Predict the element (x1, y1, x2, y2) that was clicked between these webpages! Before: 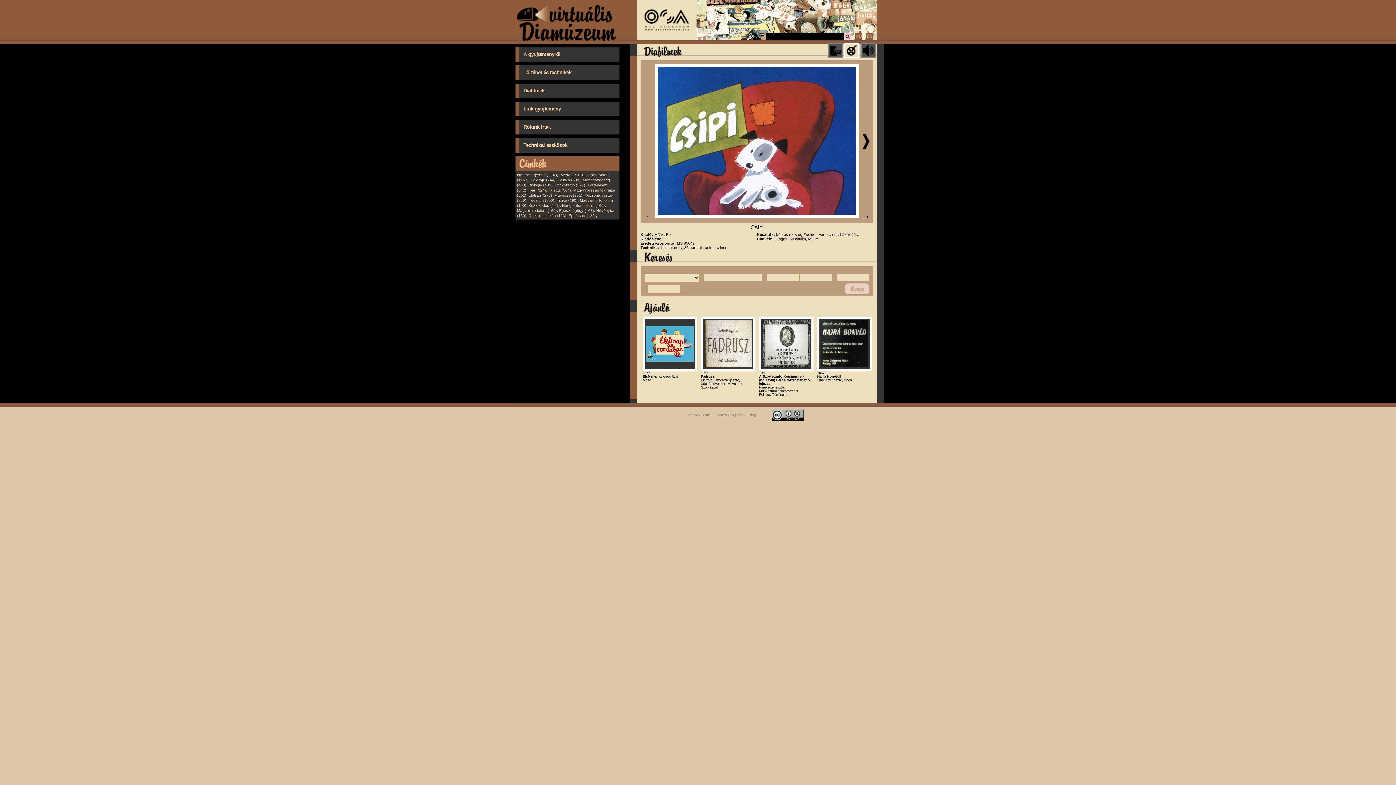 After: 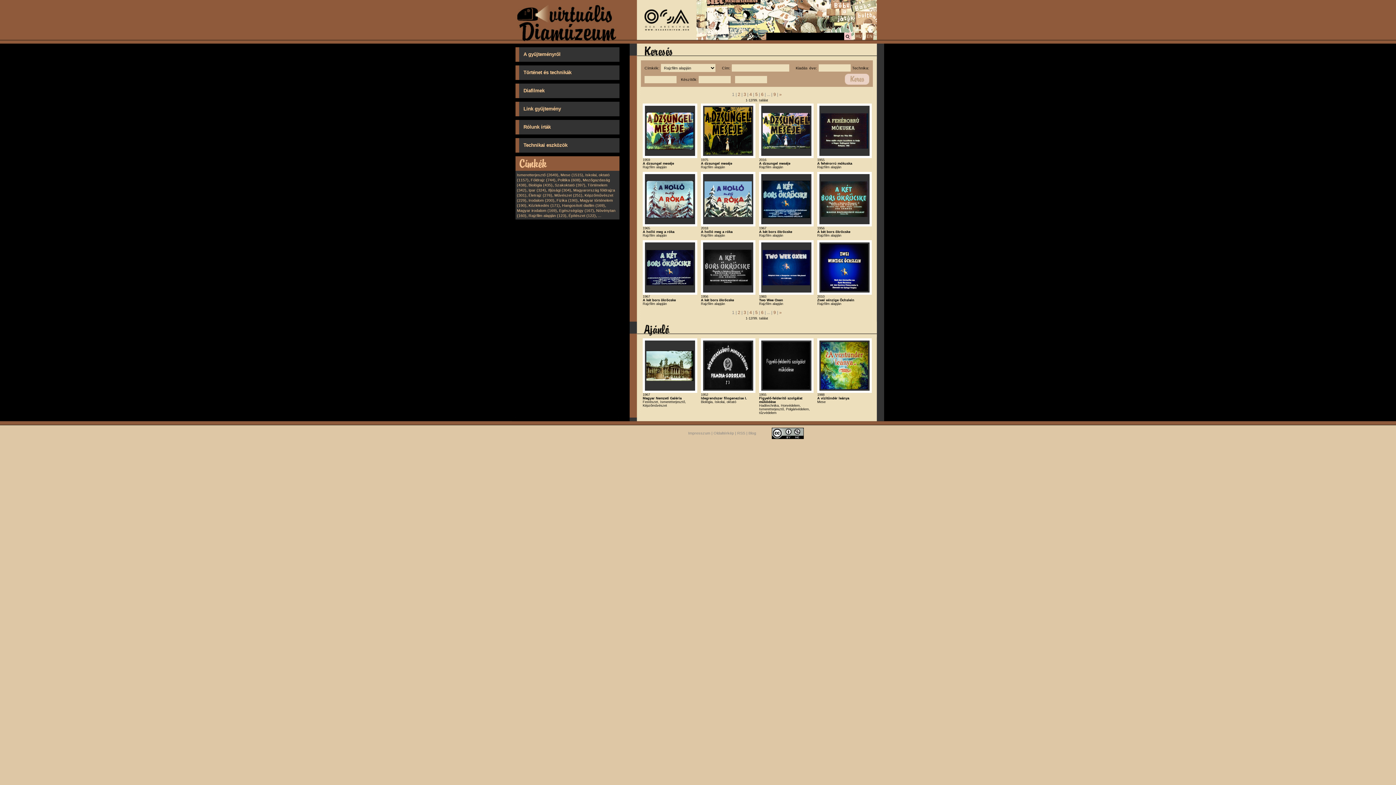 Action: label: Rajzfilm alapján (123) bbox: (528, 213, 566, 217)